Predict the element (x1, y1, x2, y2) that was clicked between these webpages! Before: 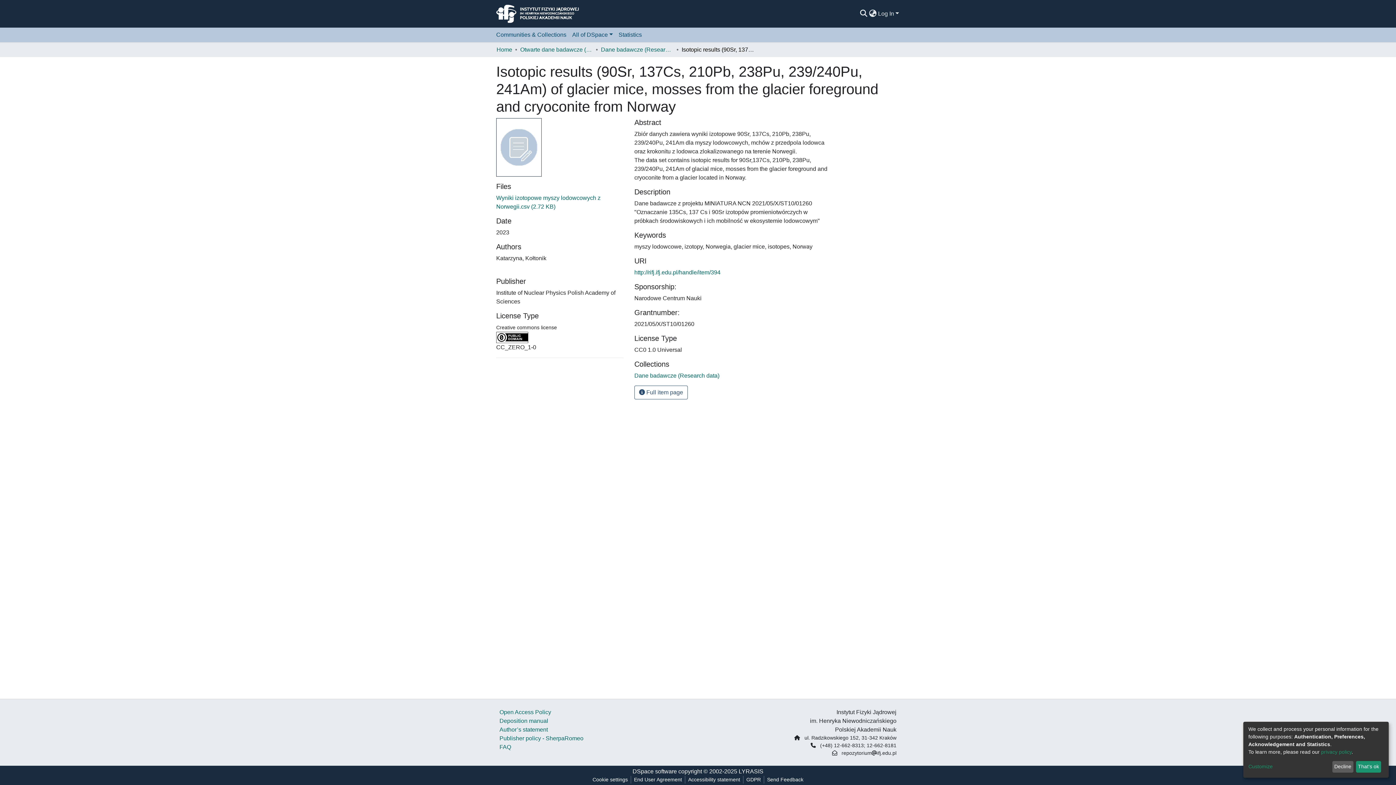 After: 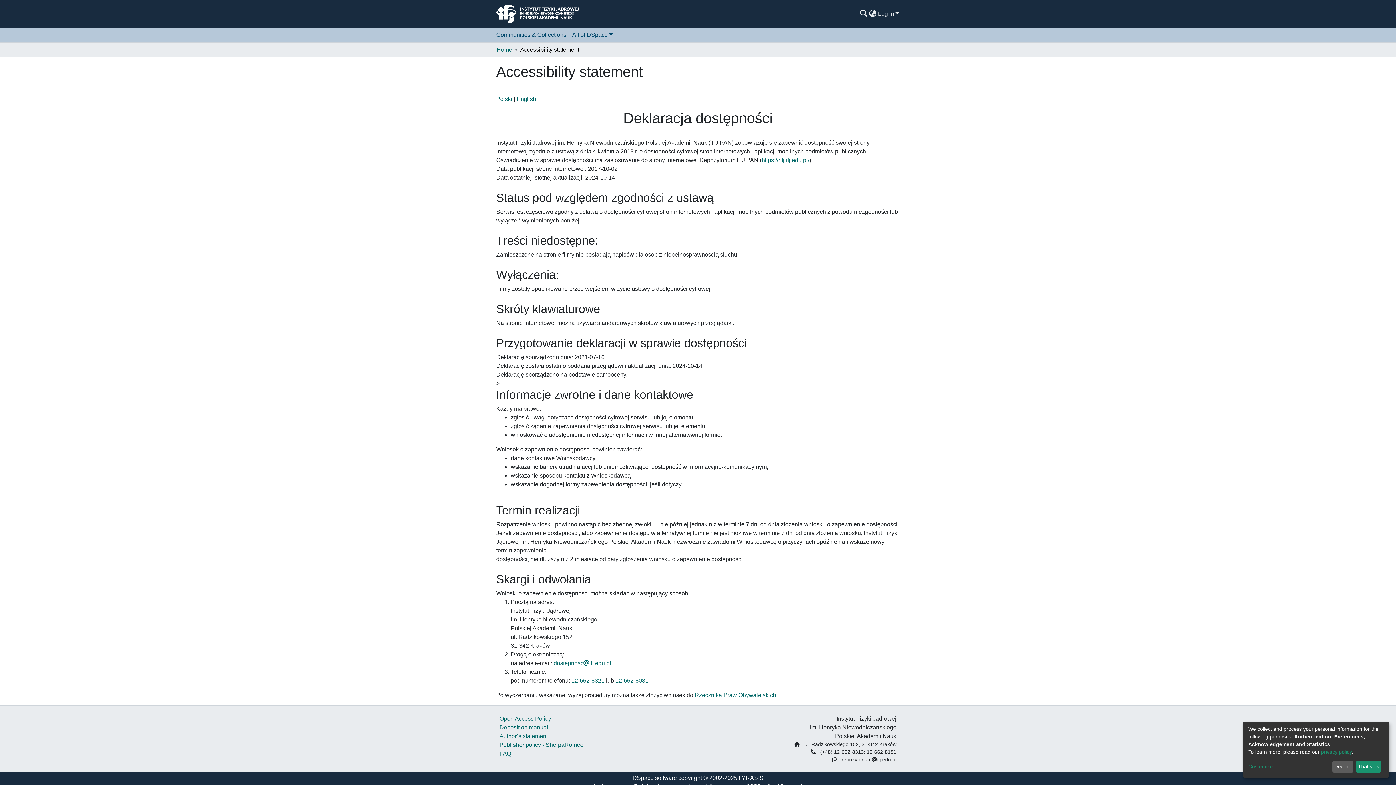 Action: bbox: (685, 776, 743, 784) label: Accessibility statement